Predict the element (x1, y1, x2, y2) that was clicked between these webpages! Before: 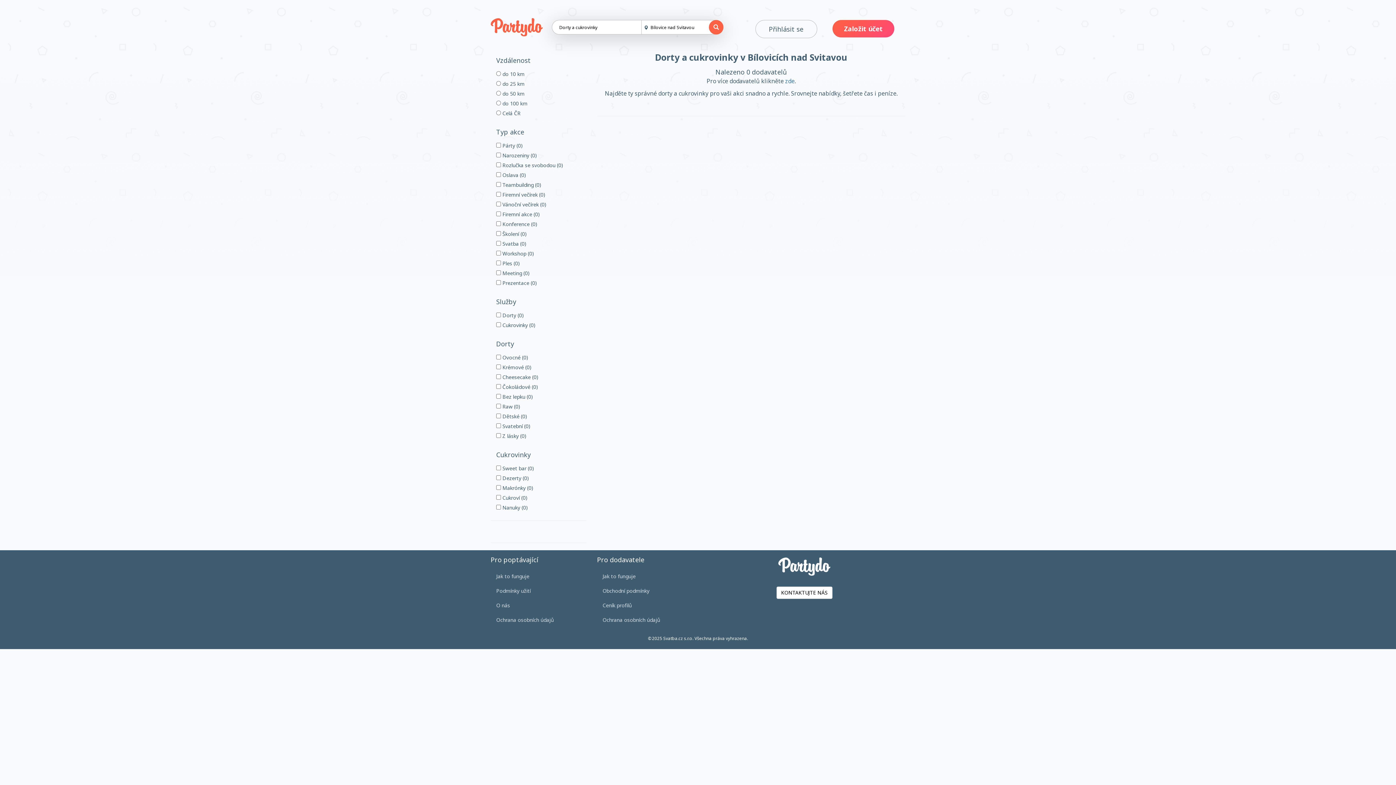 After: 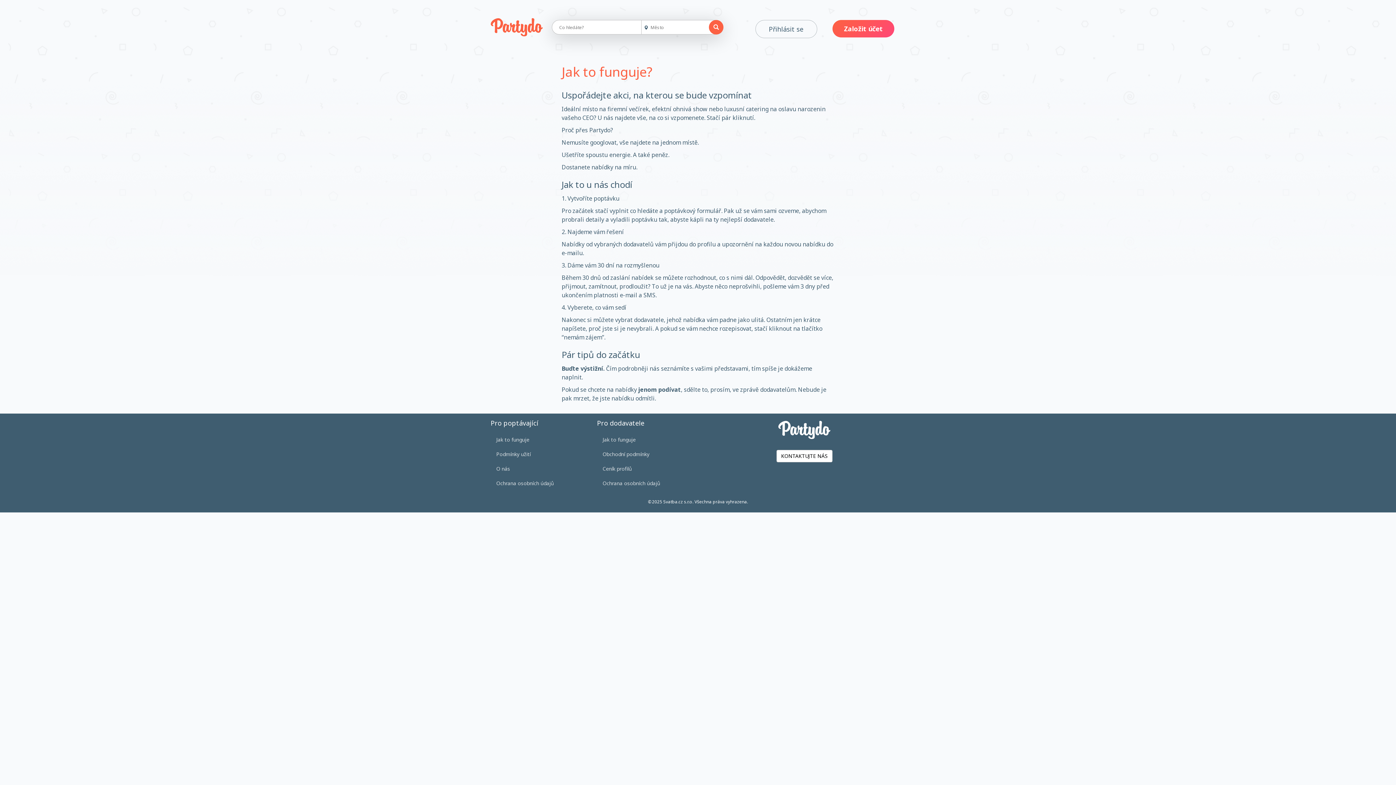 Action: label: Jak to funguje bbox: (490, 569, 586, 584)